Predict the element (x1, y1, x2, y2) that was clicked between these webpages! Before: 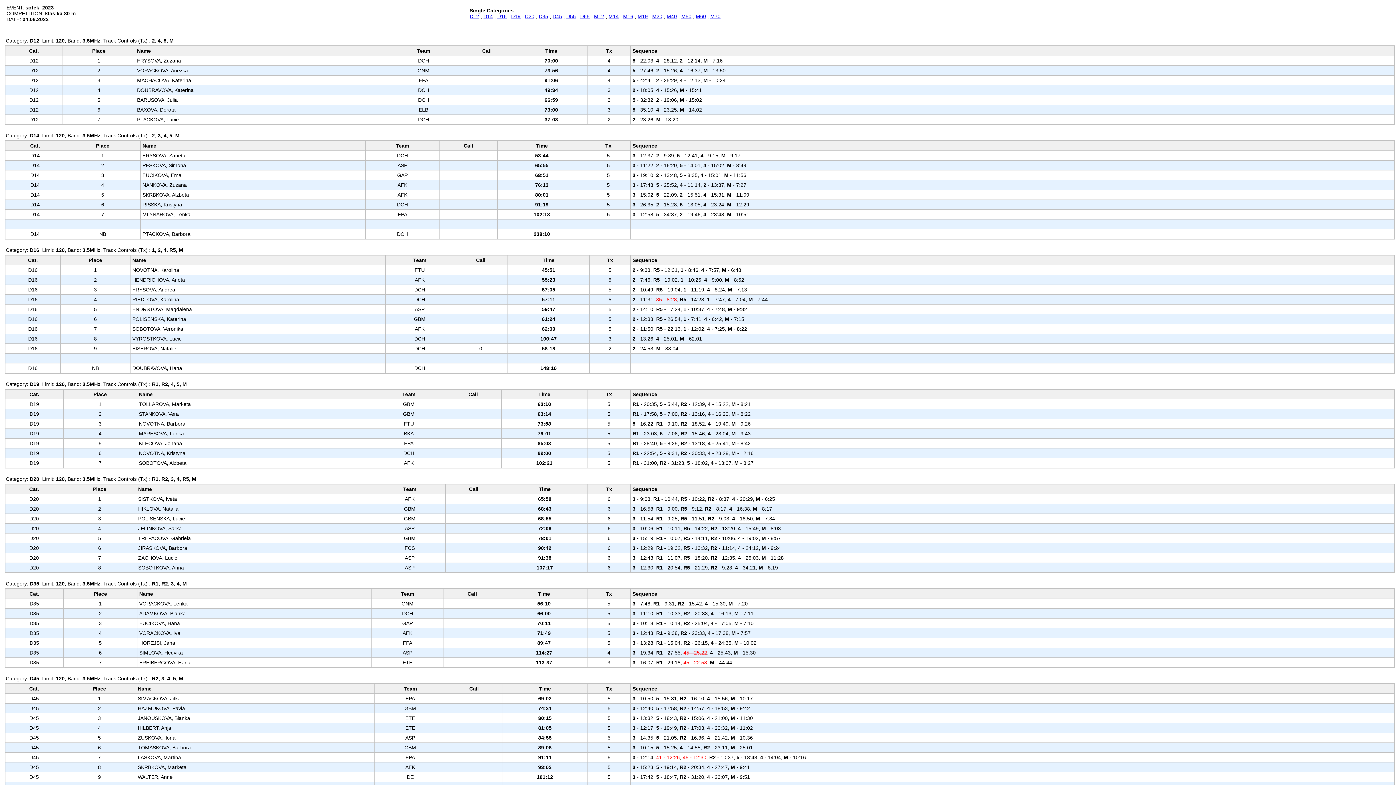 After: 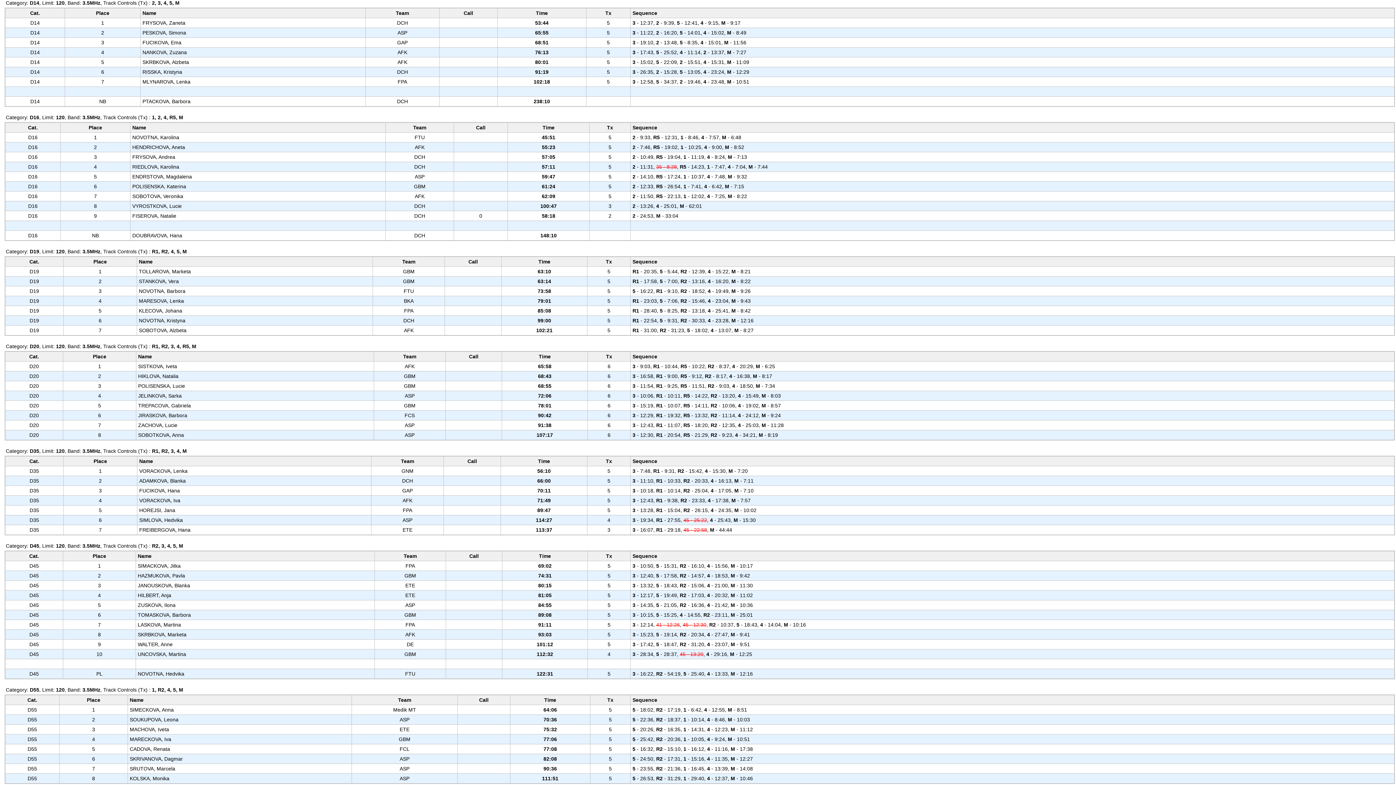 Action: label: D14 bbox: (483, 13, 493, 19)